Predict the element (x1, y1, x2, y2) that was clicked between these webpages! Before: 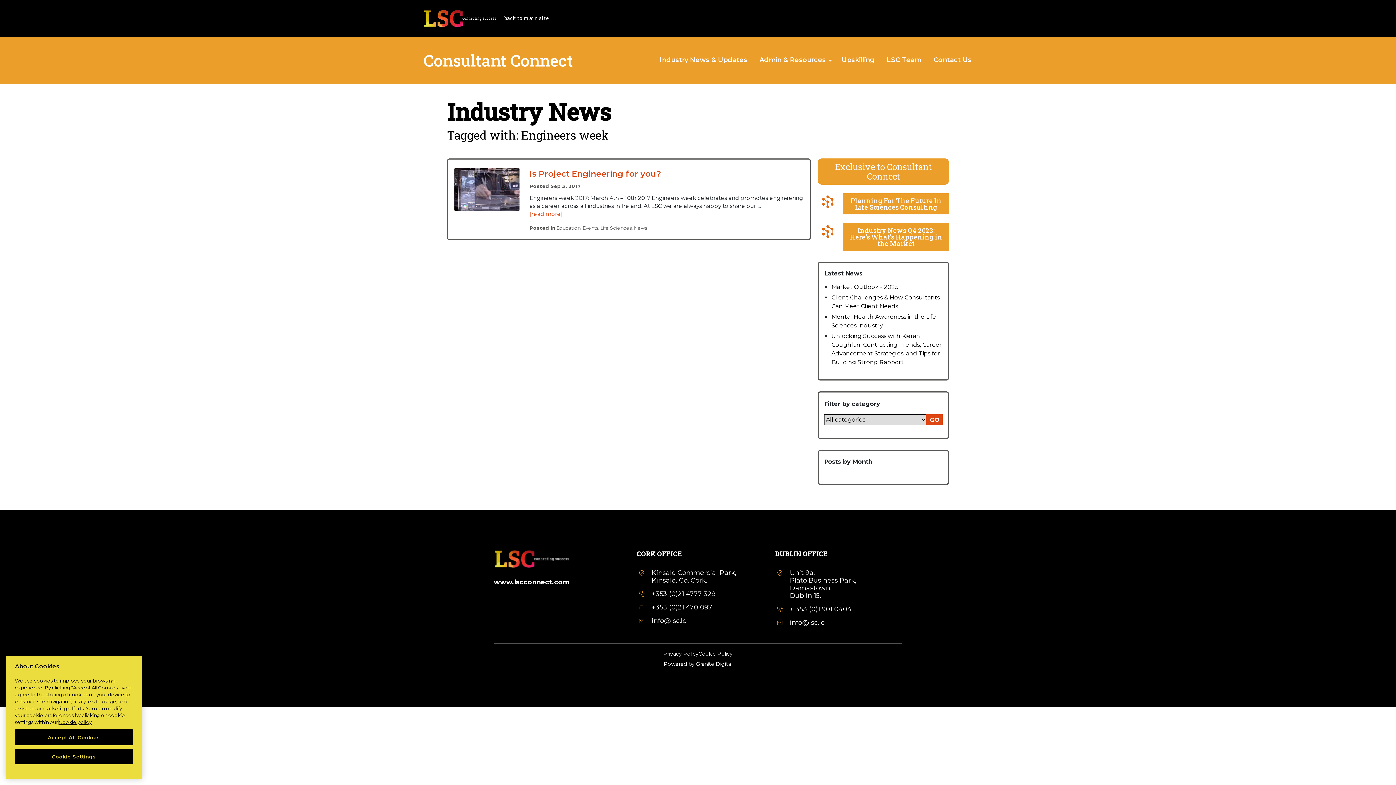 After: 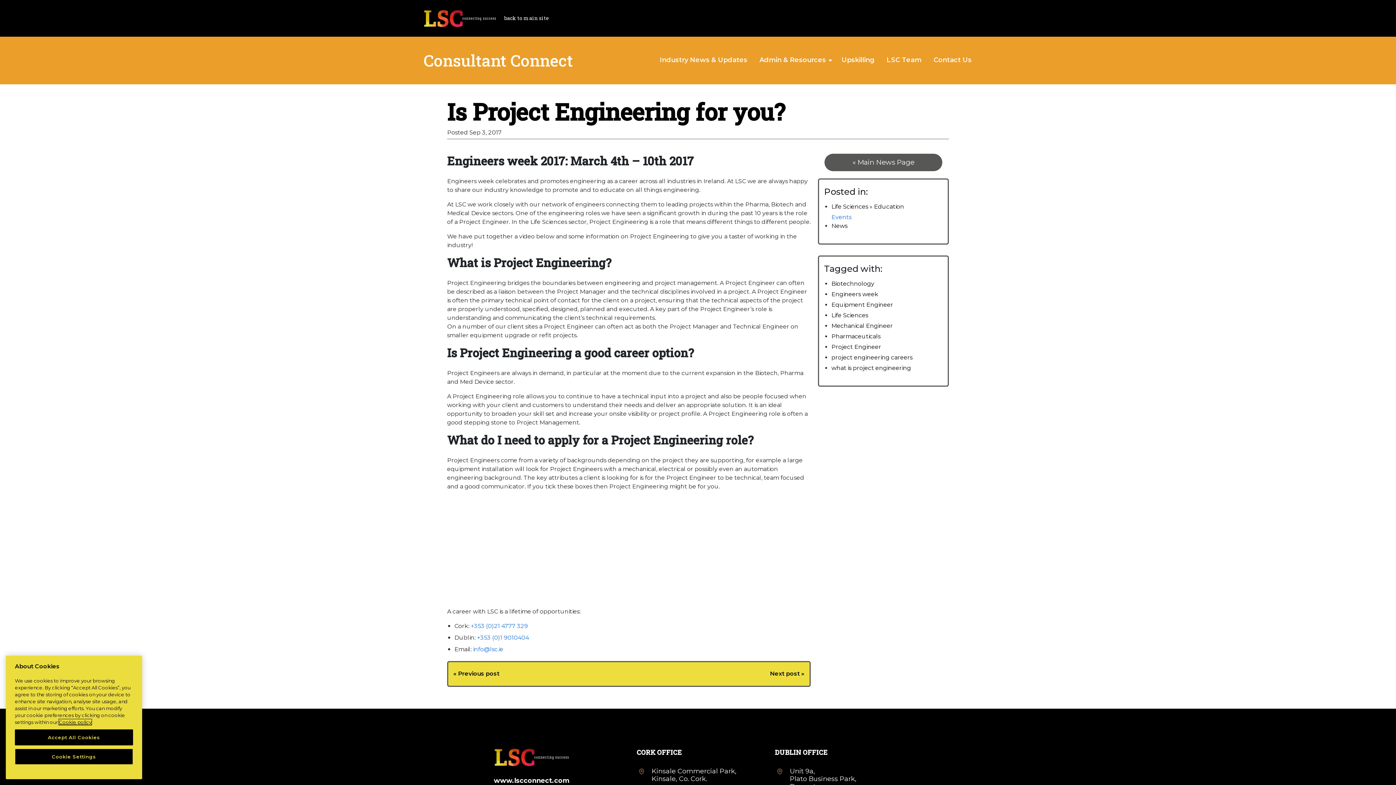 Action: label: Is Project Engineering for you? bbox: (529, 168, 661, 179)